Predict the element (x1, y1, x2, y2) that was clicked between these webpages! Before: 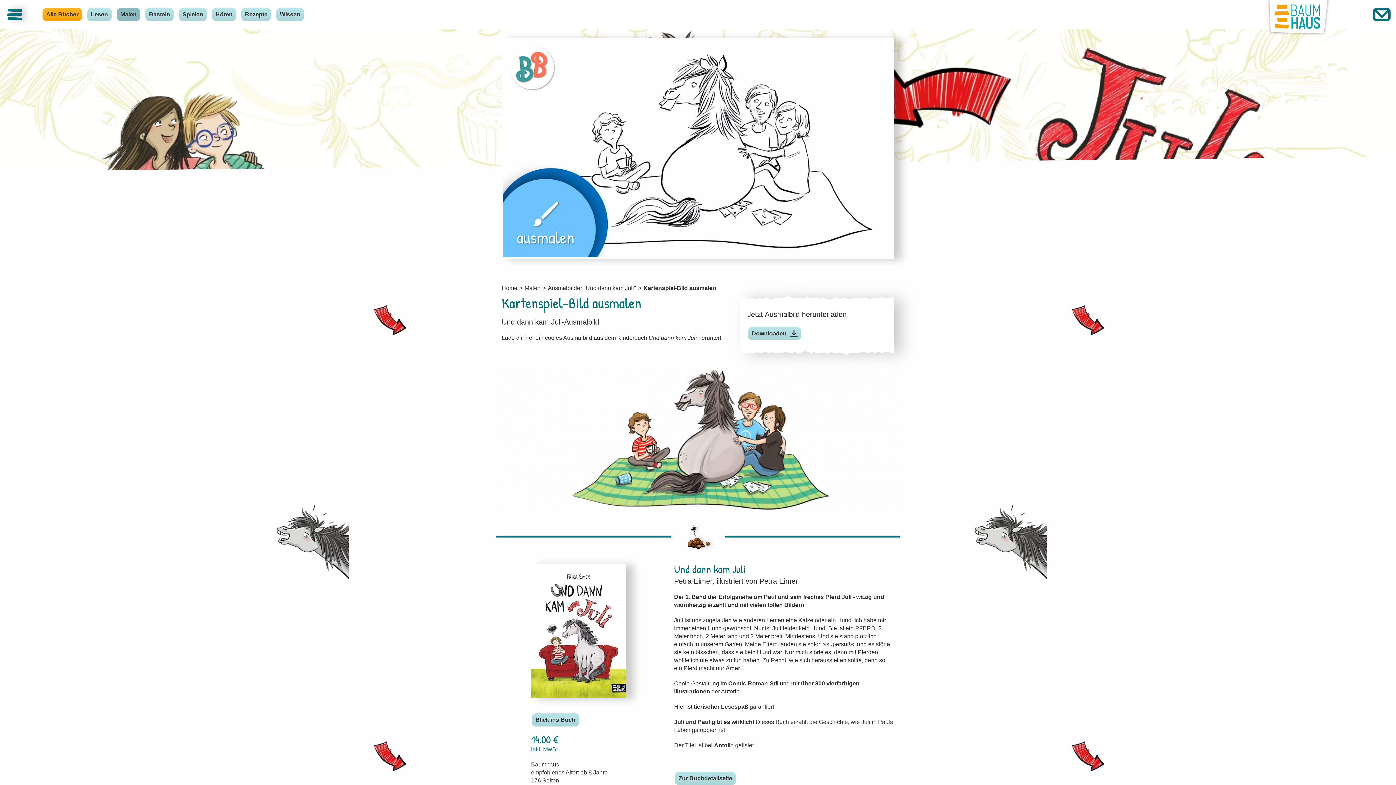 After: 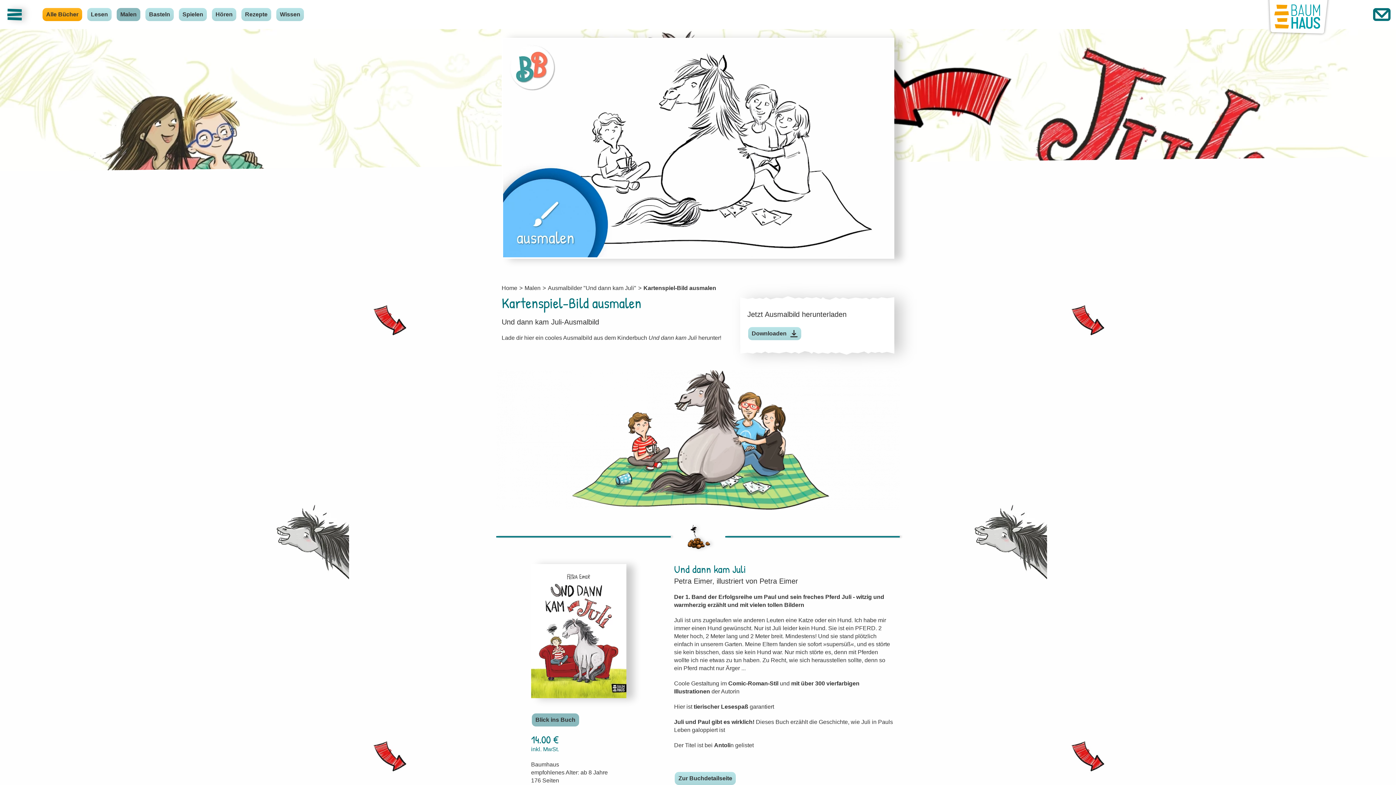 Action: bbox: (531, 713, 579, 727) label: Blick ins Buch